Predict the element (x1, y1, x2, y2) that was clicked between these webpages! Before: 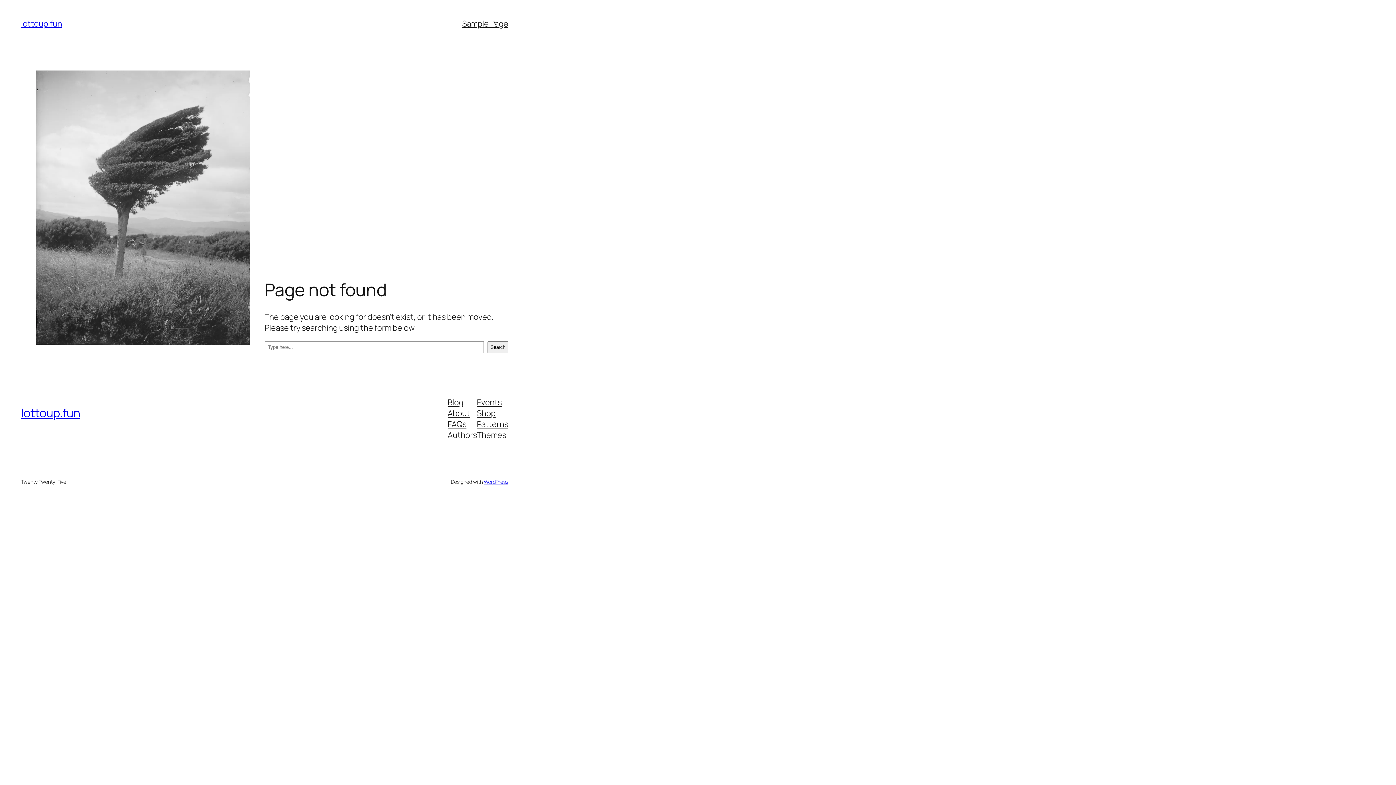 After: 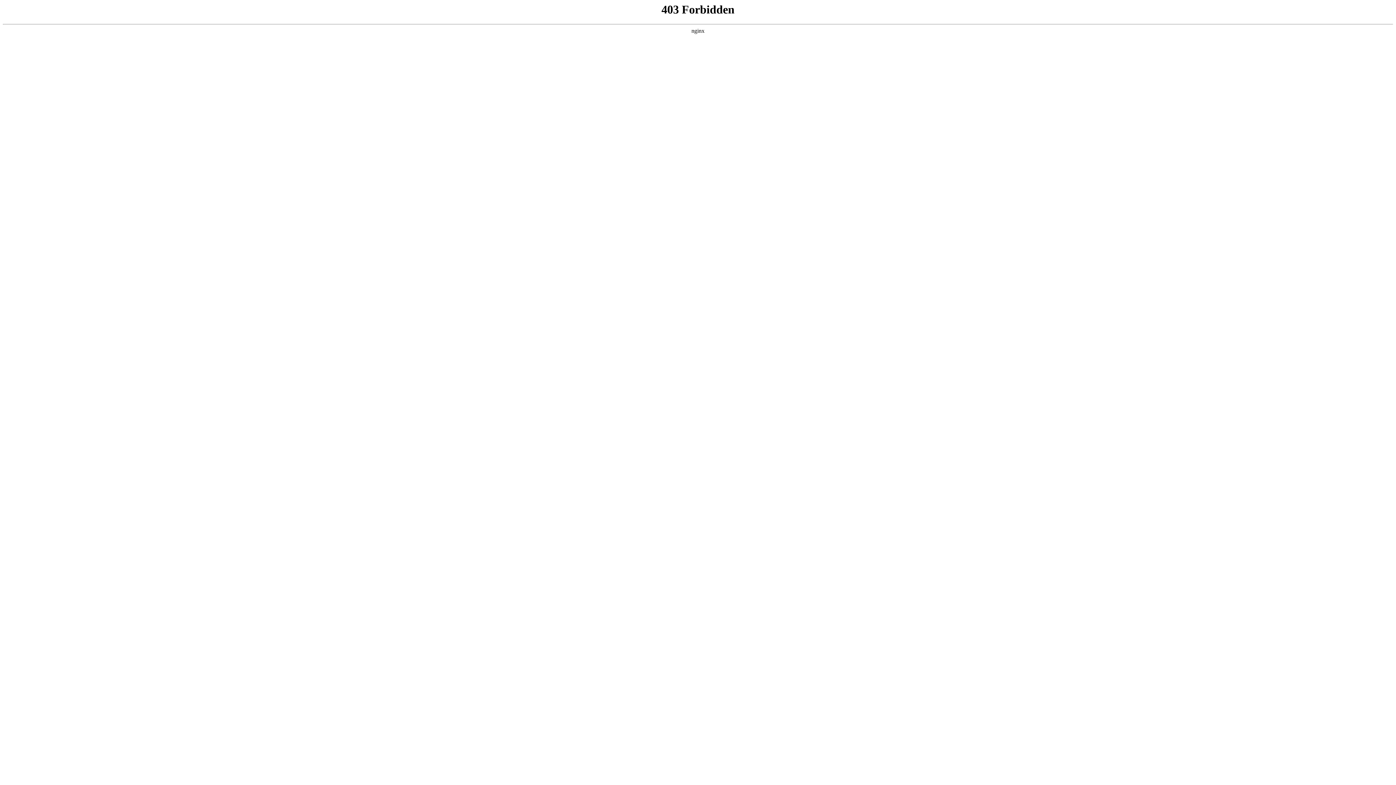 Action: bbox: (483, 478, 508, 485) label: WordPress